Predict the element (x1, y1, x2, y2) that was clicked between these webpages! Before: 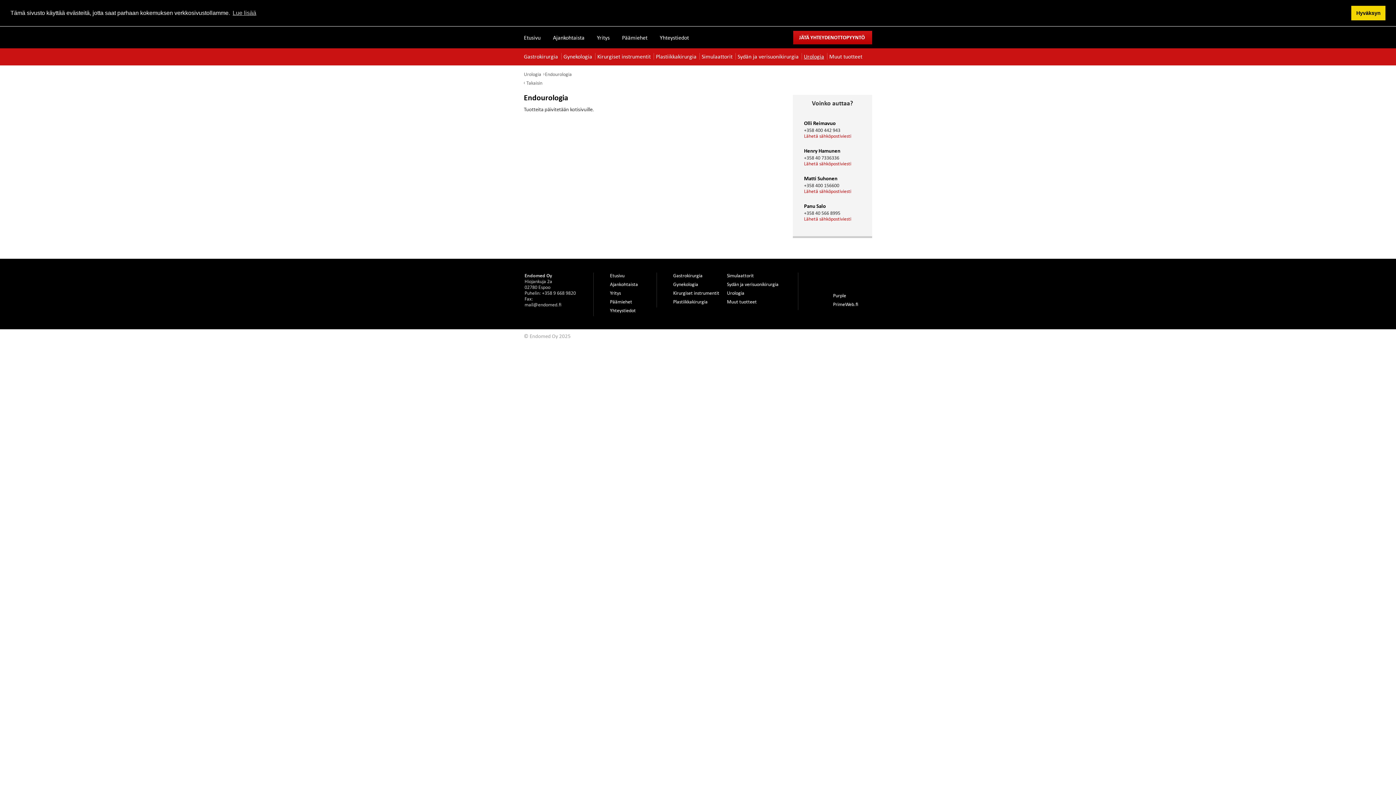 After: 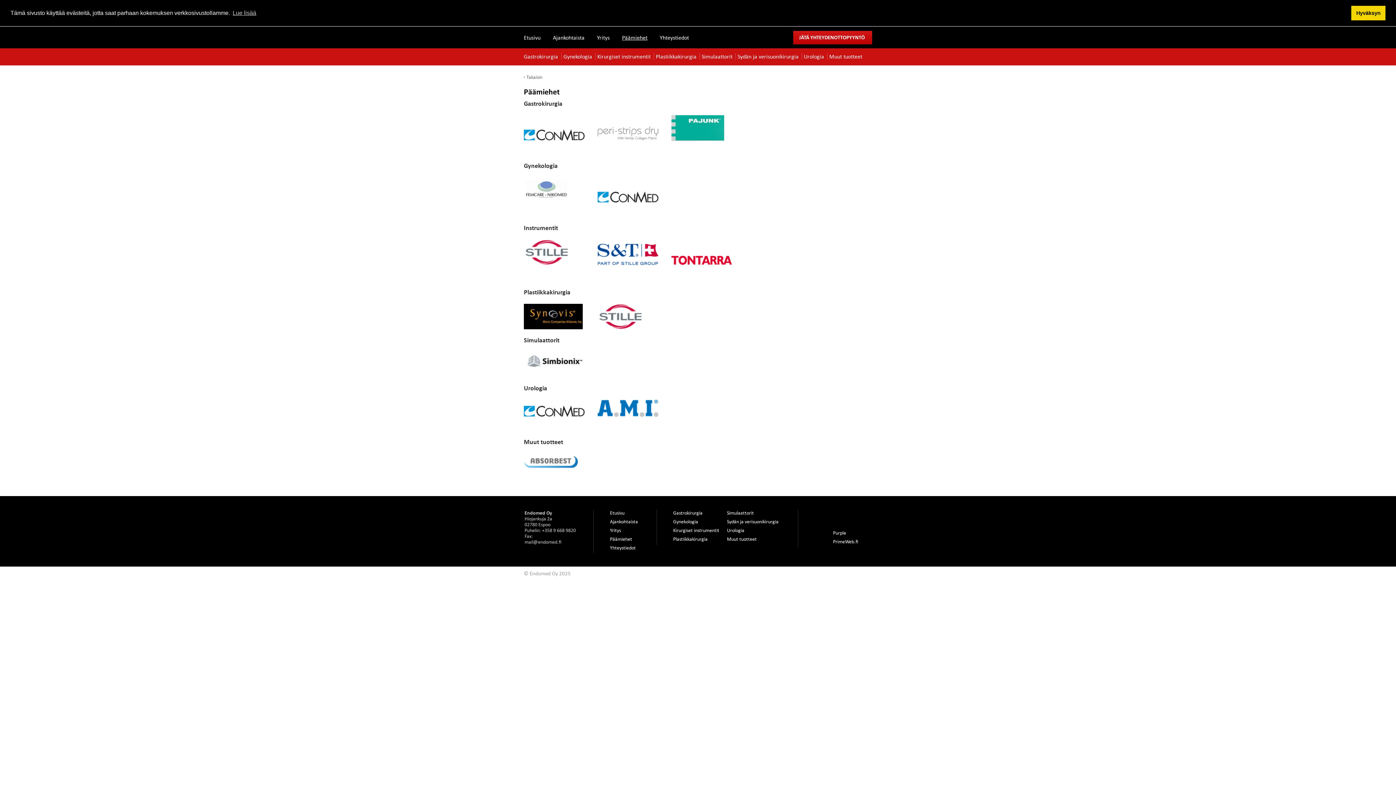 Action: bbox: (610, 298, 632, 304) label: Päämiehet